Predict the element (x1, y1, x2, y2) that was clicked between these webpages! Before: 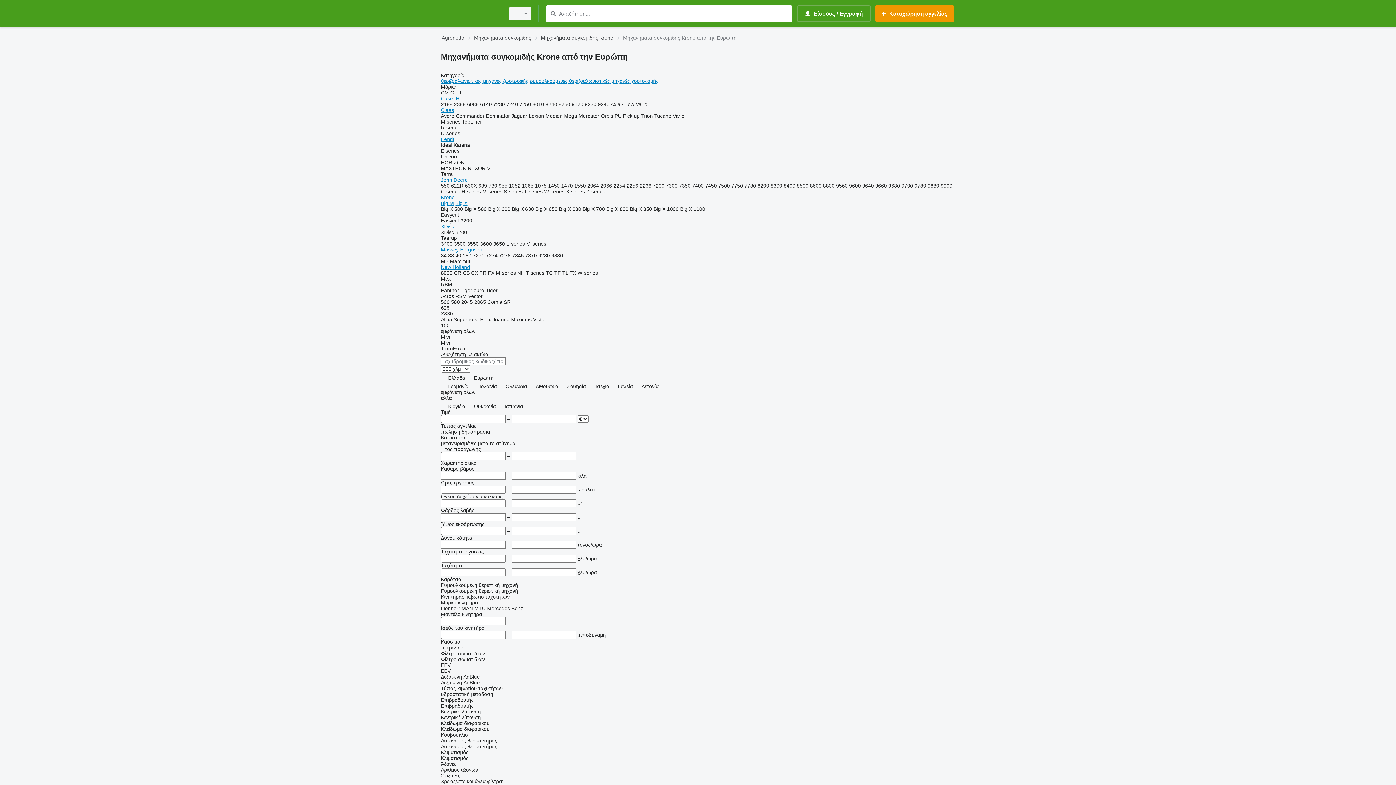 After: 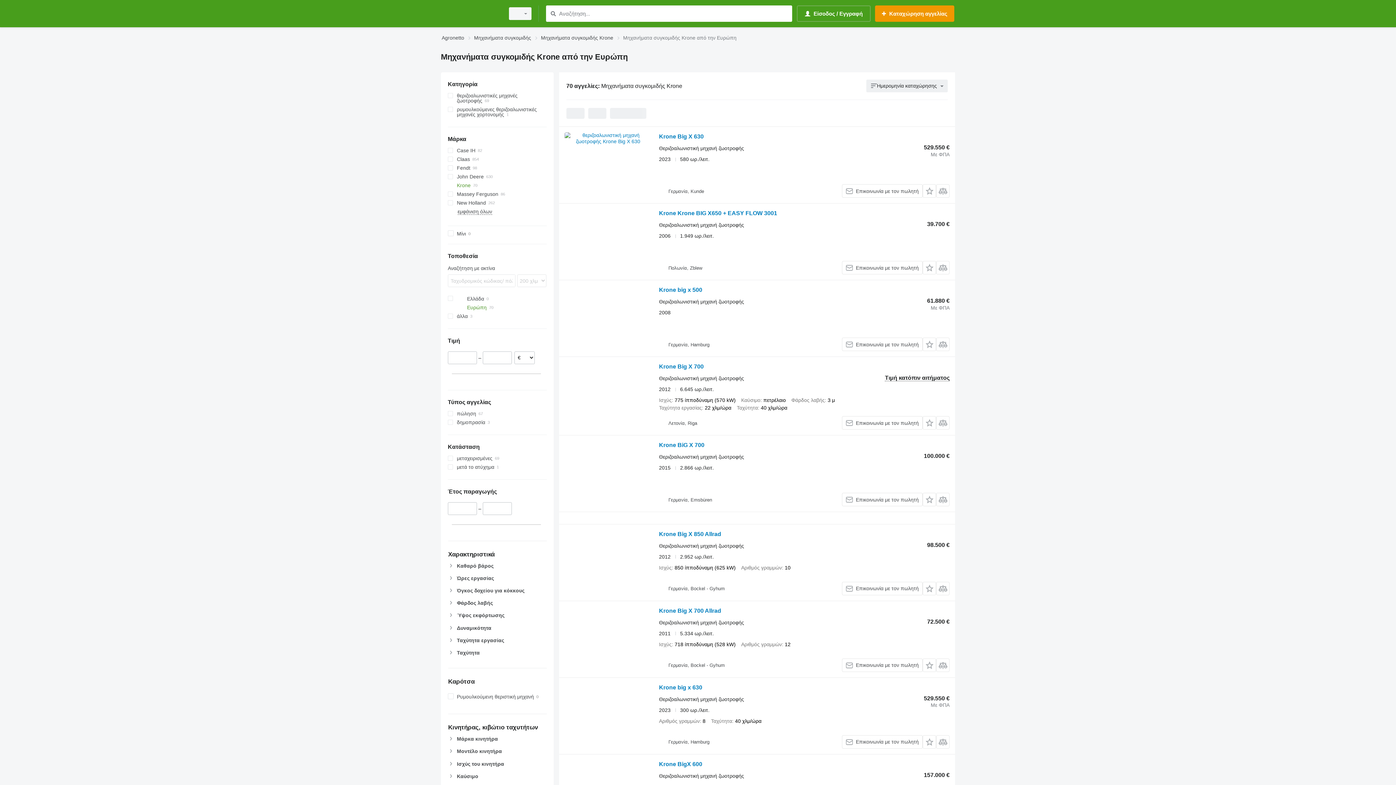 Action: bbox: (441, 194, 454, 200) label: Krone